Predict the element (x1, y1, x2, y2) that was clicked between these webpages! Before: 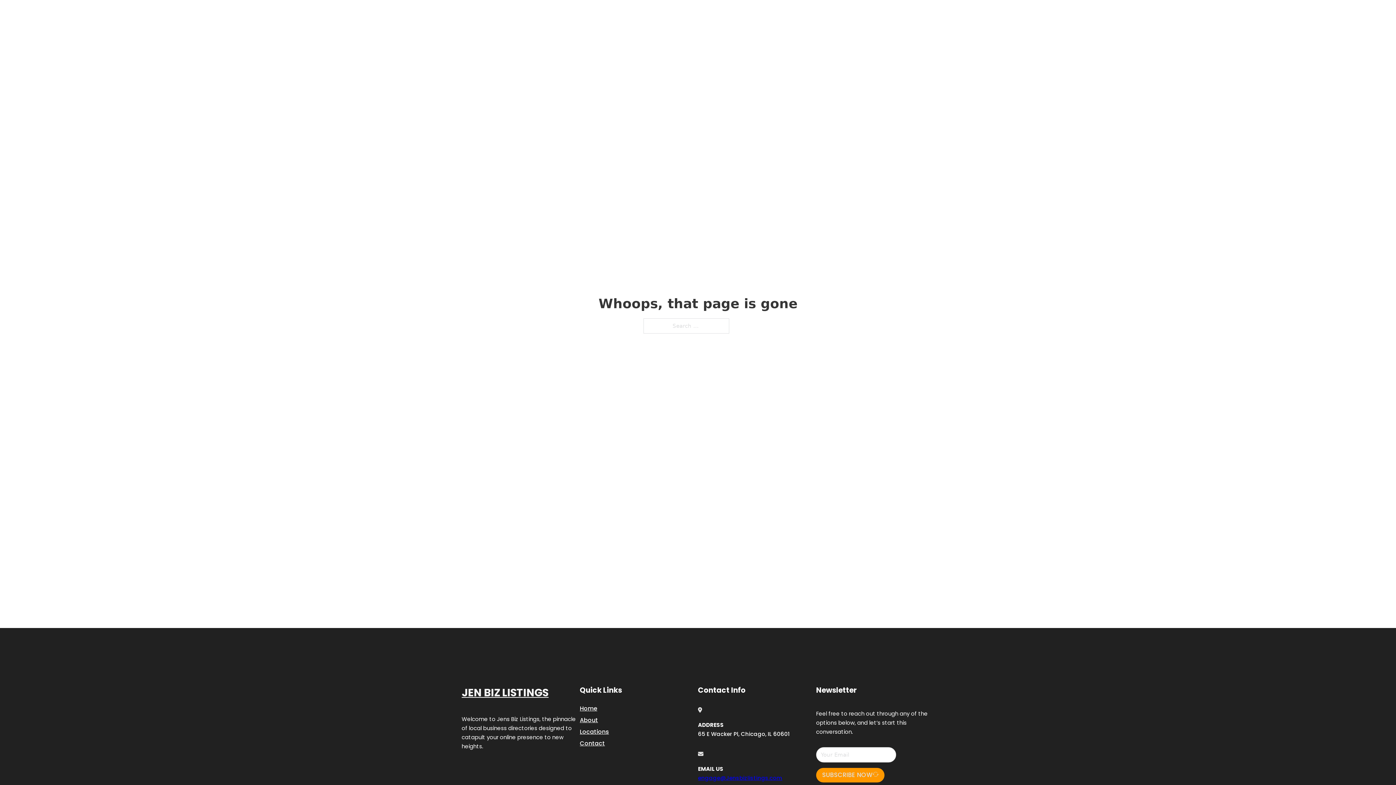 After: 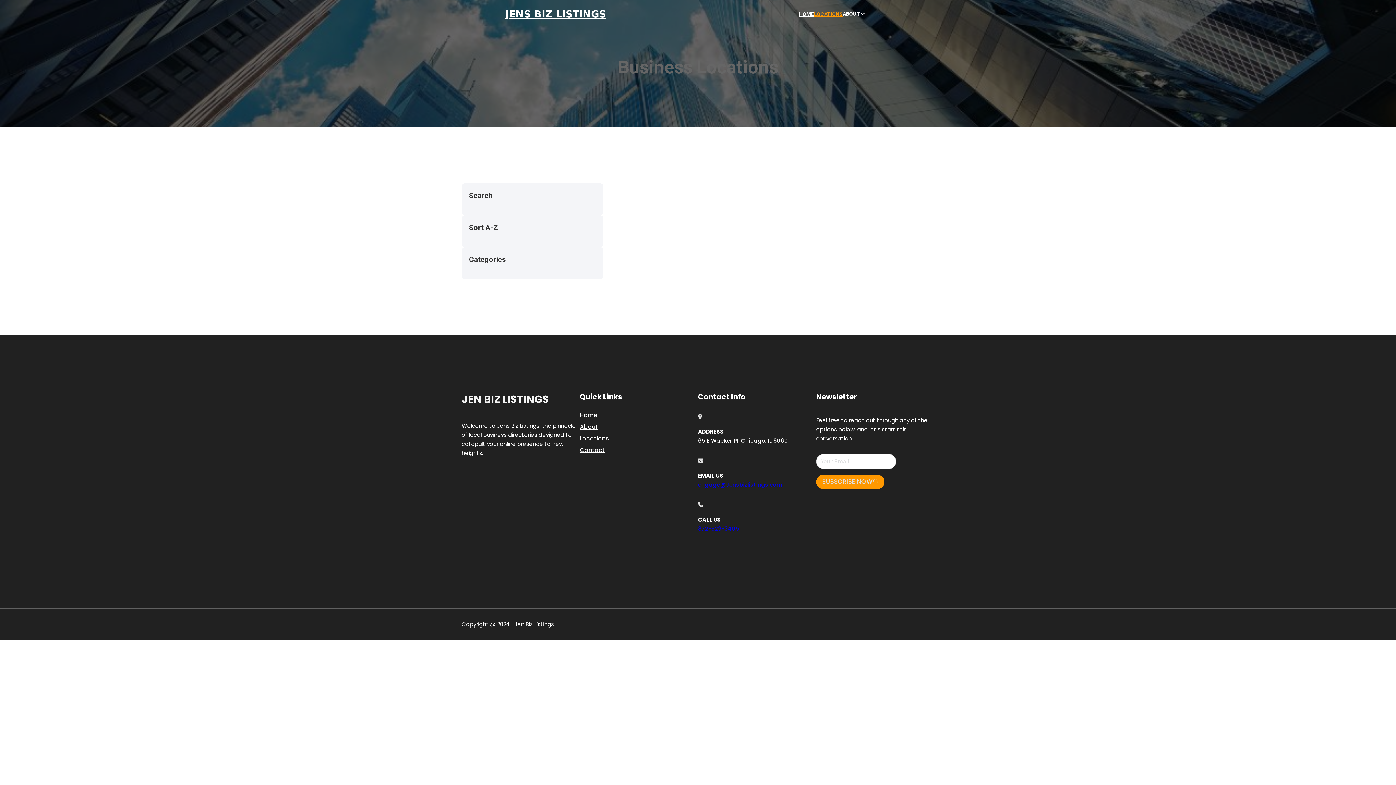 Action: bbox: (580, 727, 609, 736) label: Locations